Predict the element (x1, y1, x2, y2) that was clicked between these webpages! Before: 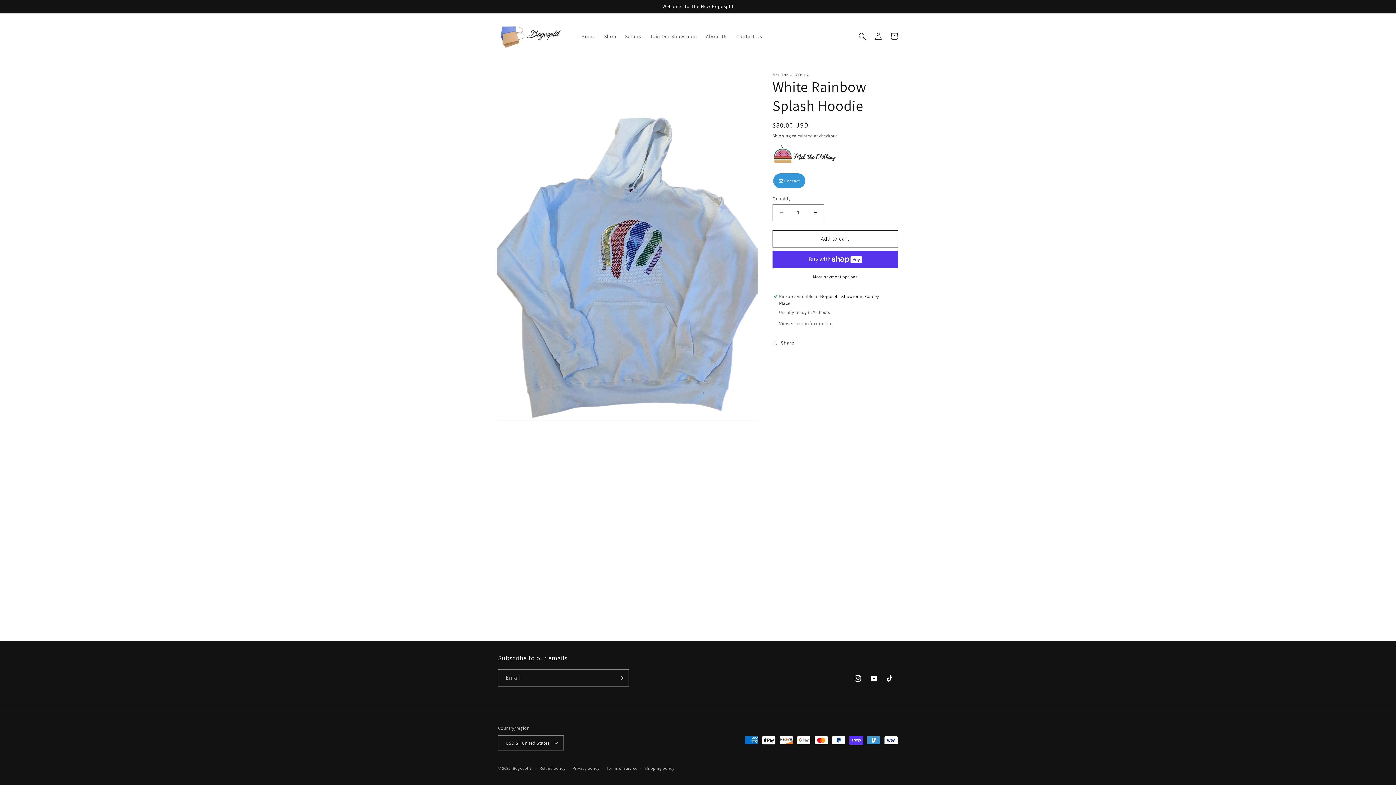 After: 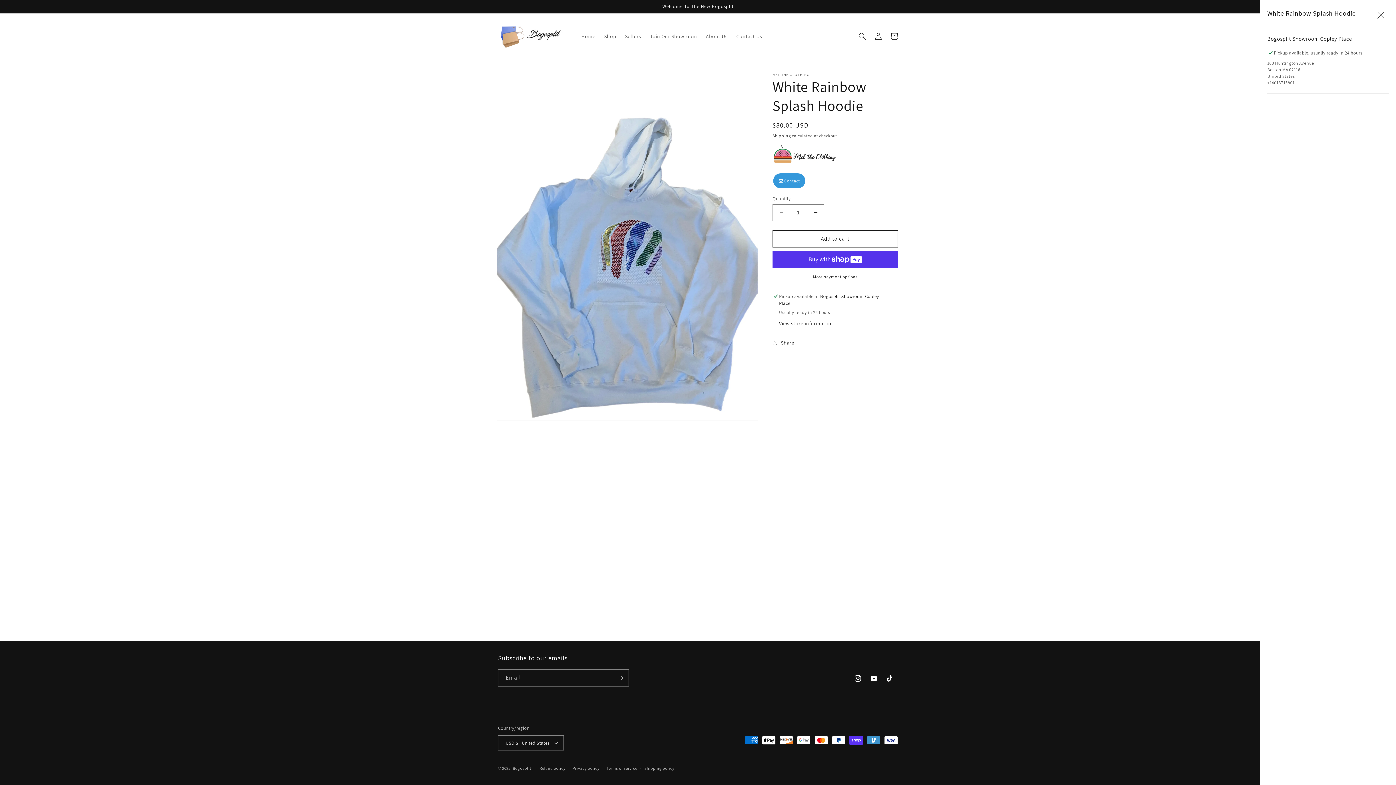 Action: label: View store information bbox: (779, 308, 833, 316)